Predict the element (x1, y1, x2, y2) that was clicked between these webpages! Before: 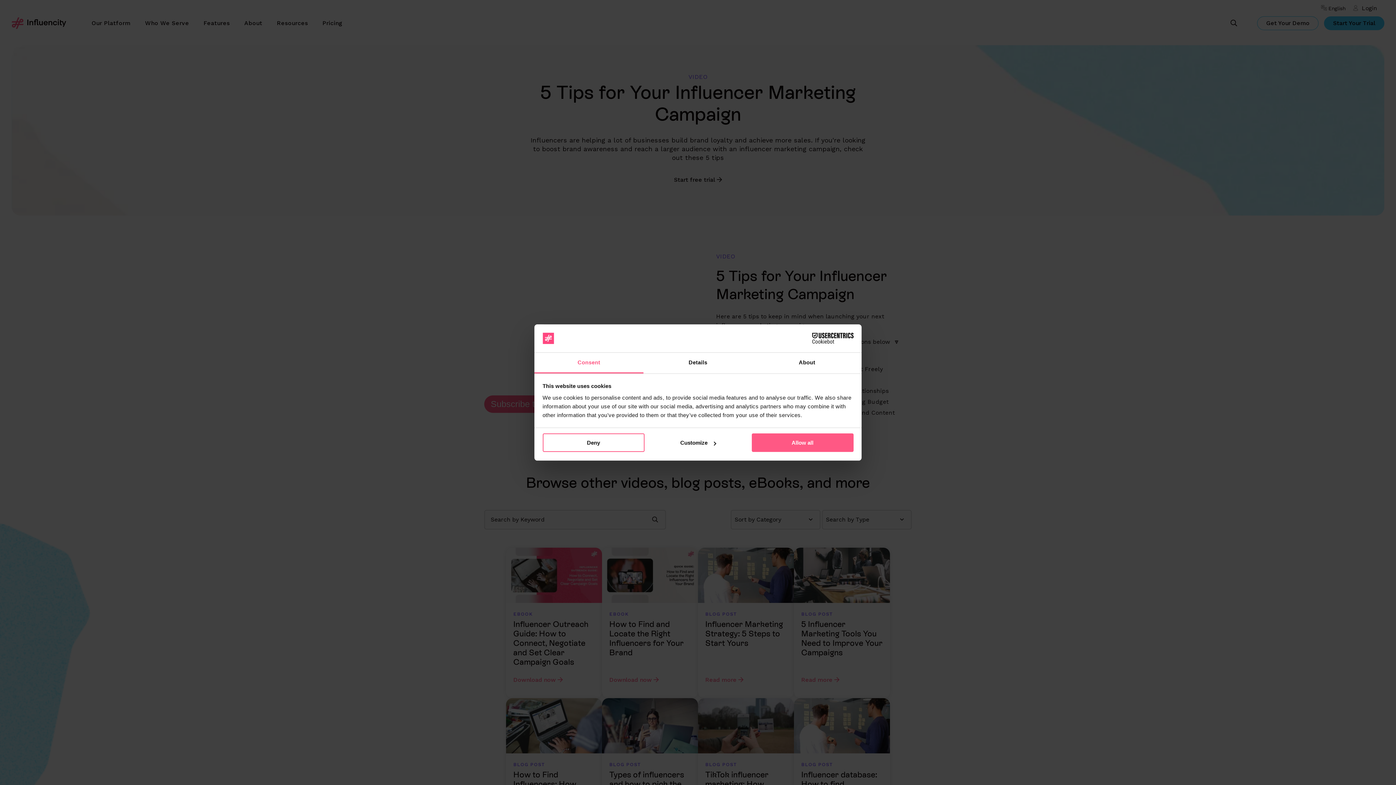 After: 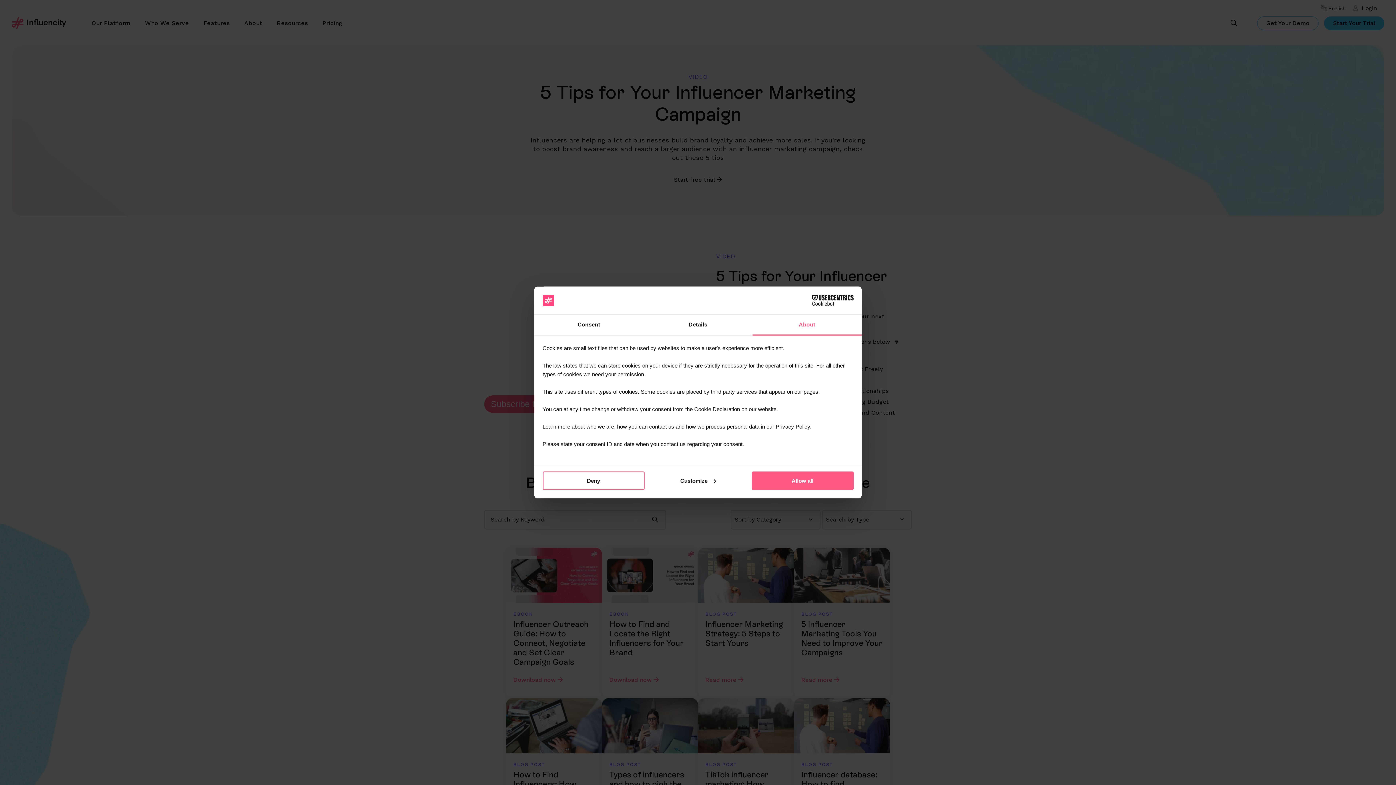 Action: label: About bbox: (752, 352, 861, 373)